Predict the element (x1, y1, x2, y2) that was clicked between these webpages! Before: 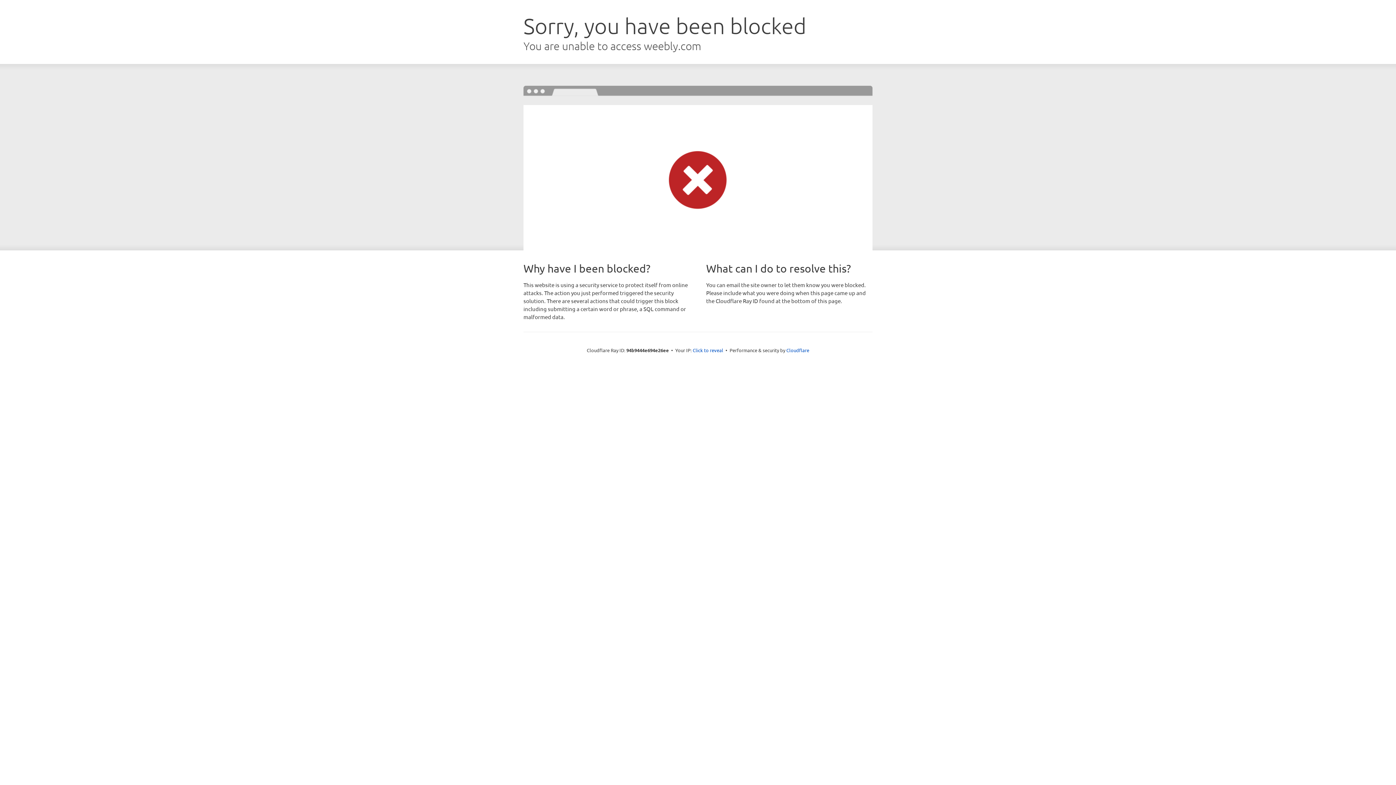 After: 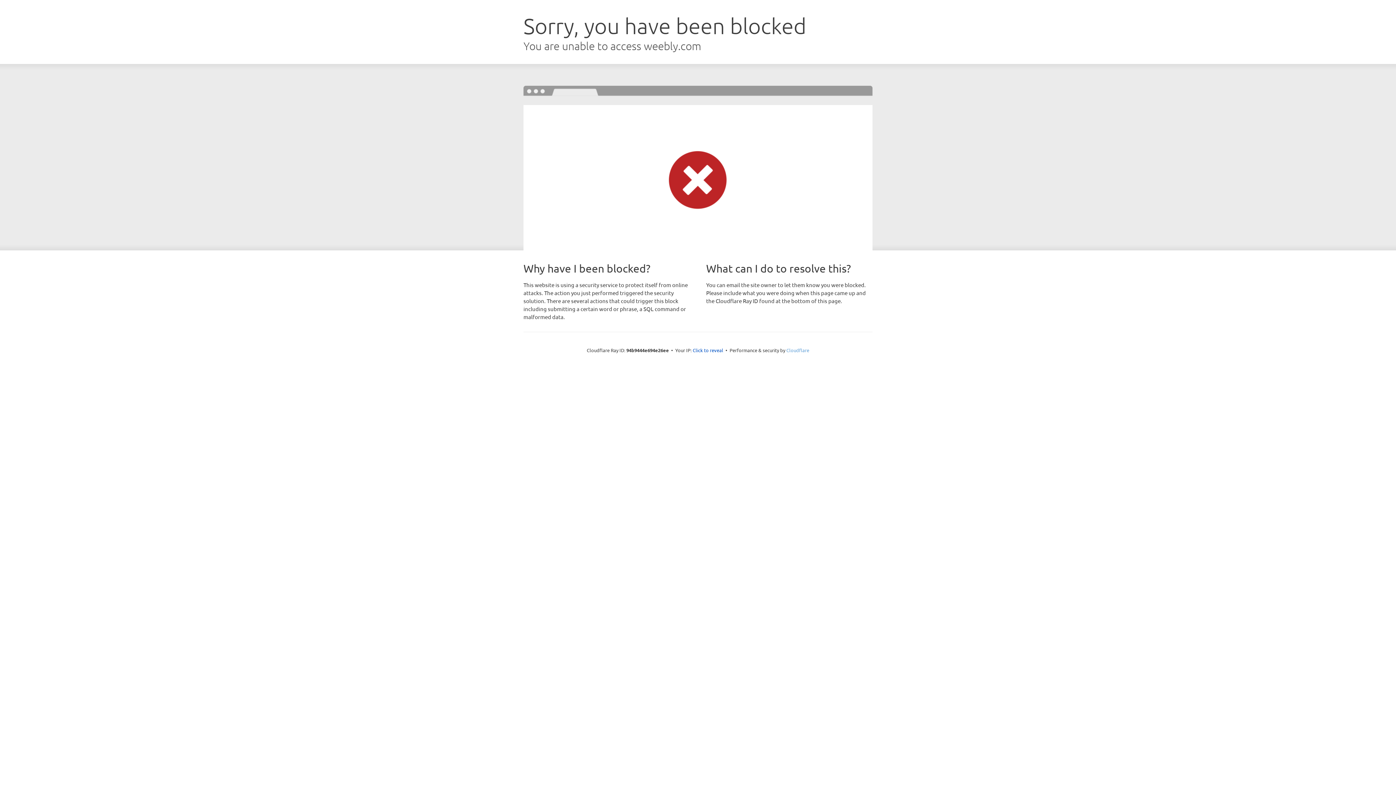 Action: label: Cloudflare bbox: (786, 347, 809, 353)